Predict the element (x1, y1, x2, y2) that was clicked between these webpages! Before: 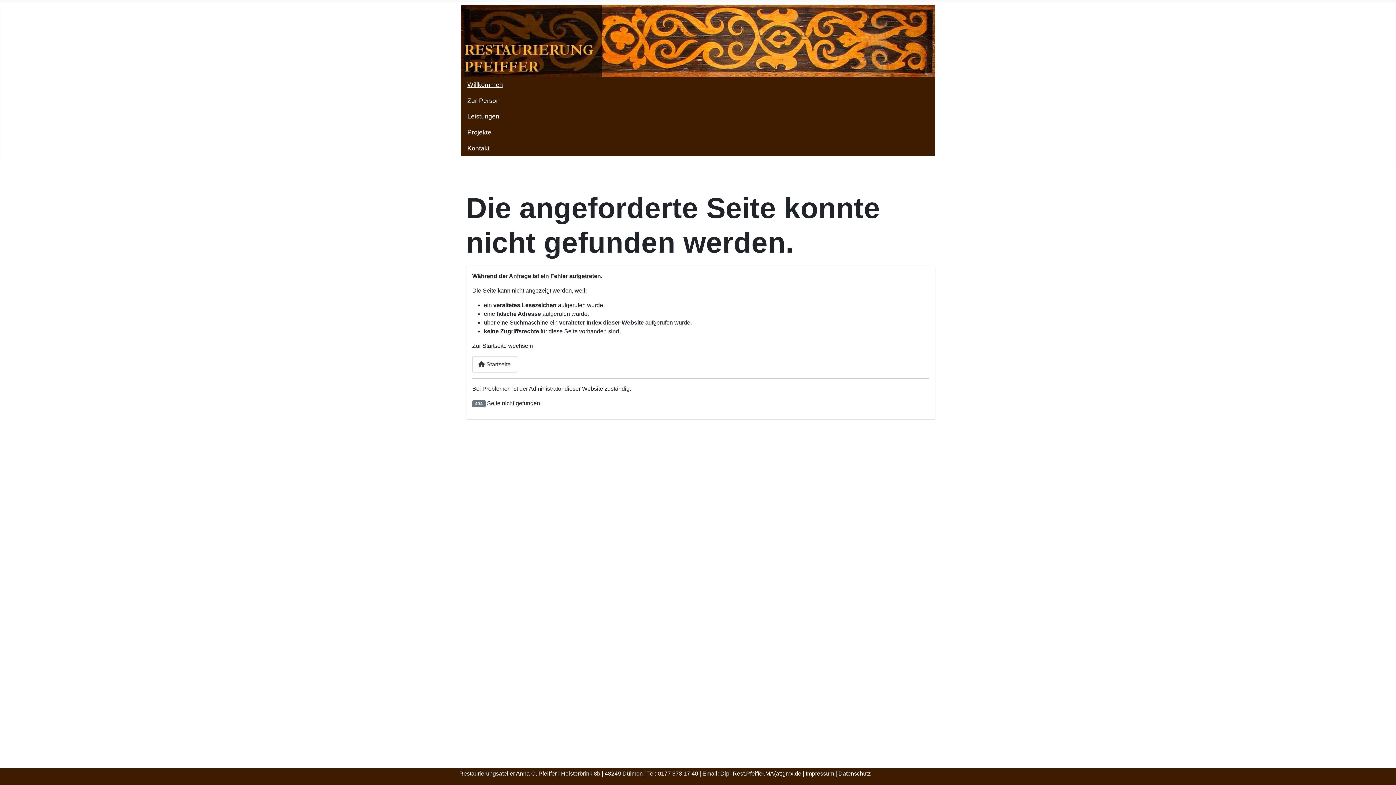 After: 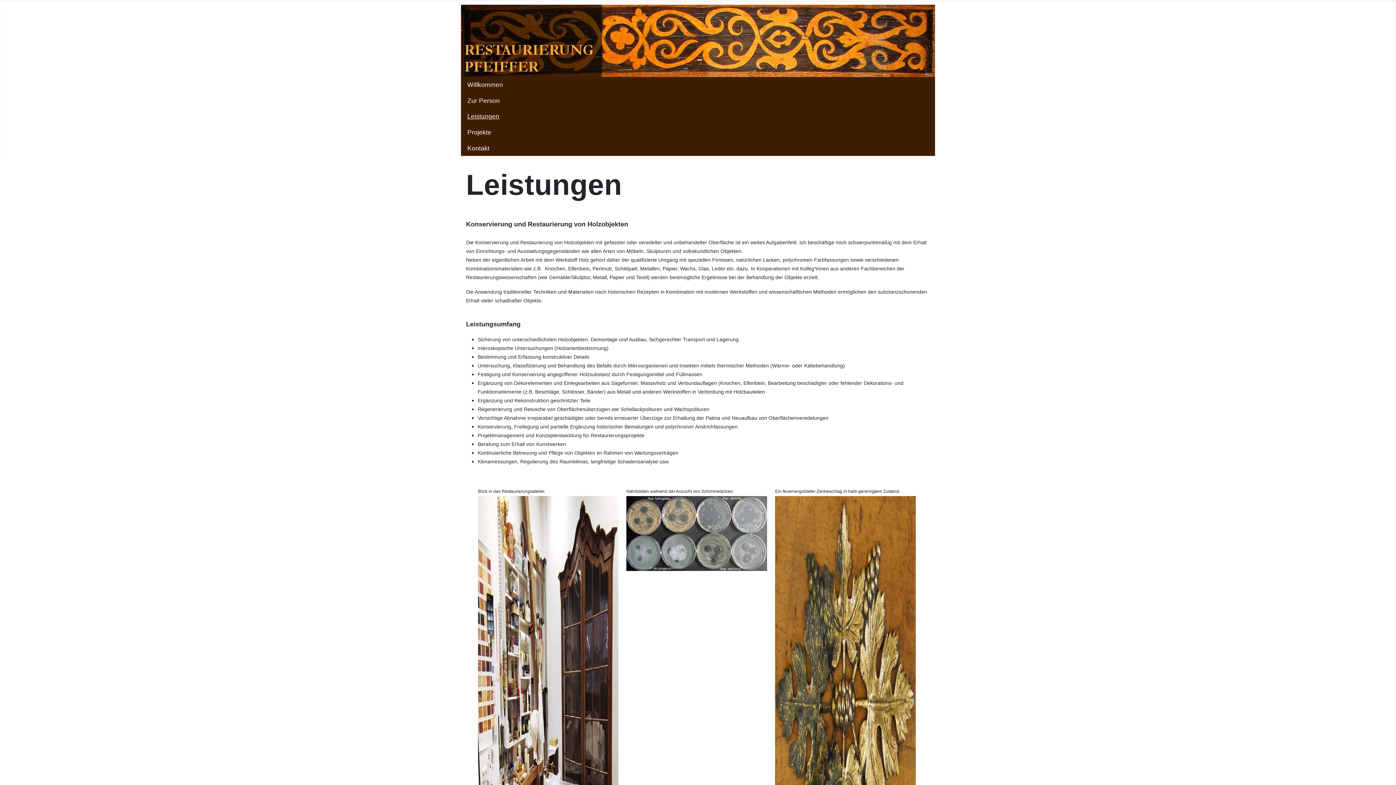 Action: label: Leistungen bbox: (467, 111, 499, 121)